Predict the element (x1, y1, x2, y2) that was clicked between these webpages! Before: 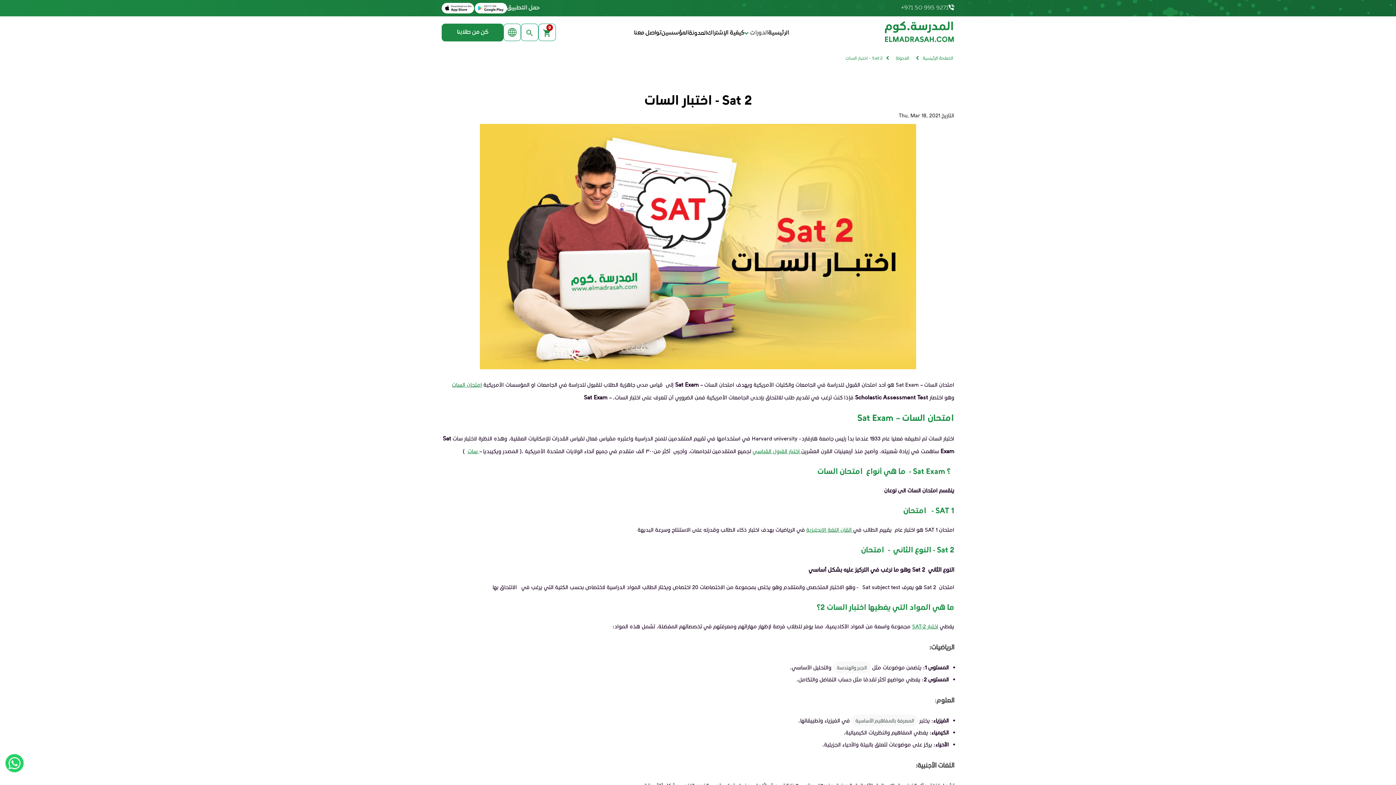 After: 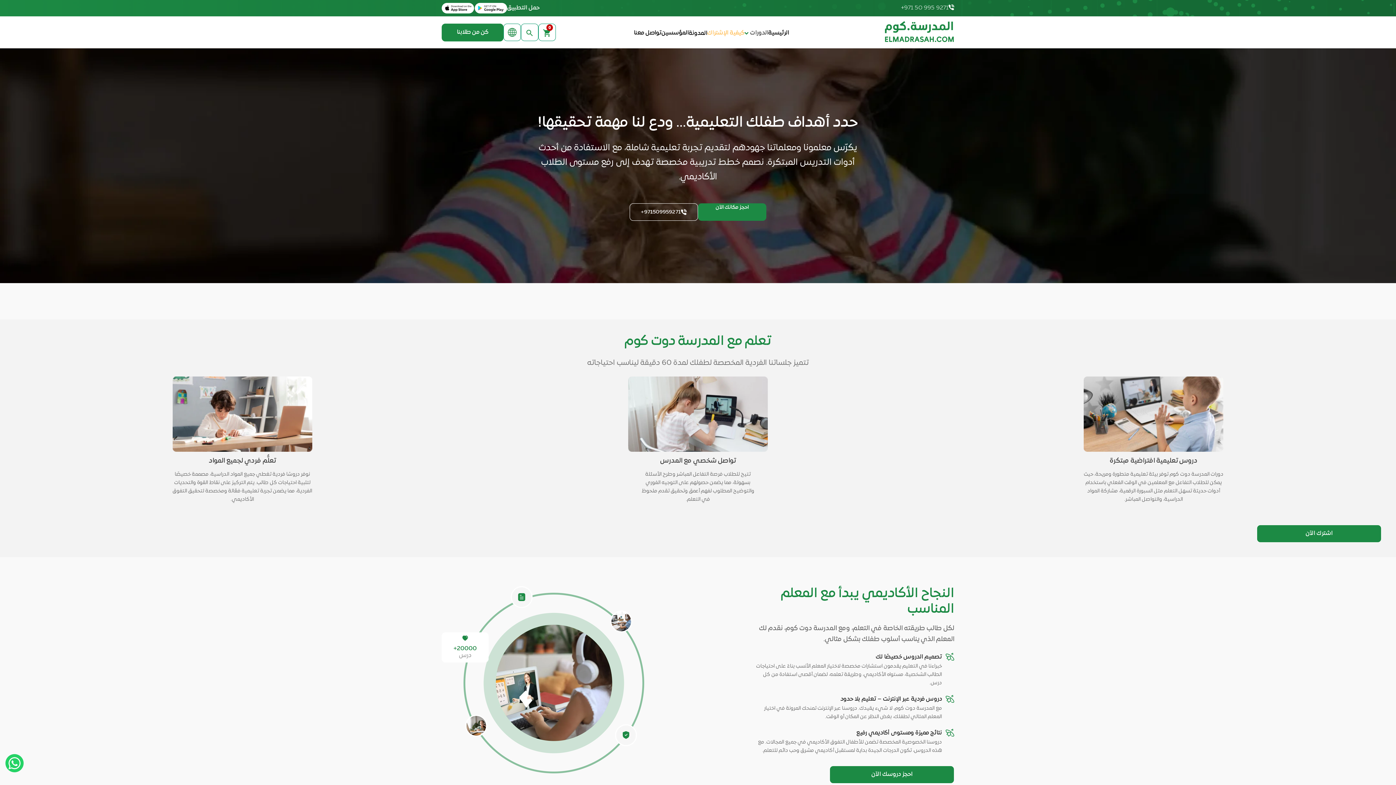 Action: bbox: (707, 29, 744, 36) label: كيفية الإشتراك